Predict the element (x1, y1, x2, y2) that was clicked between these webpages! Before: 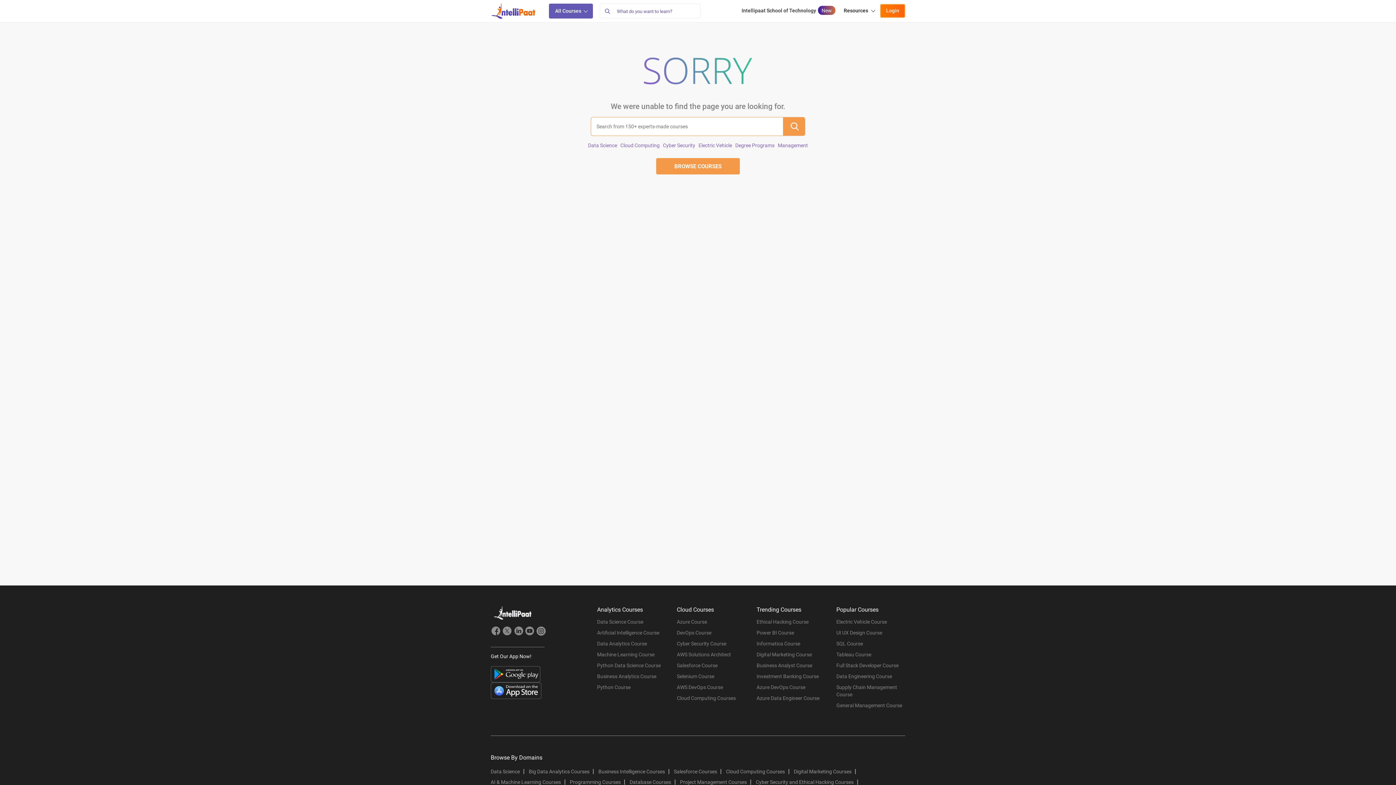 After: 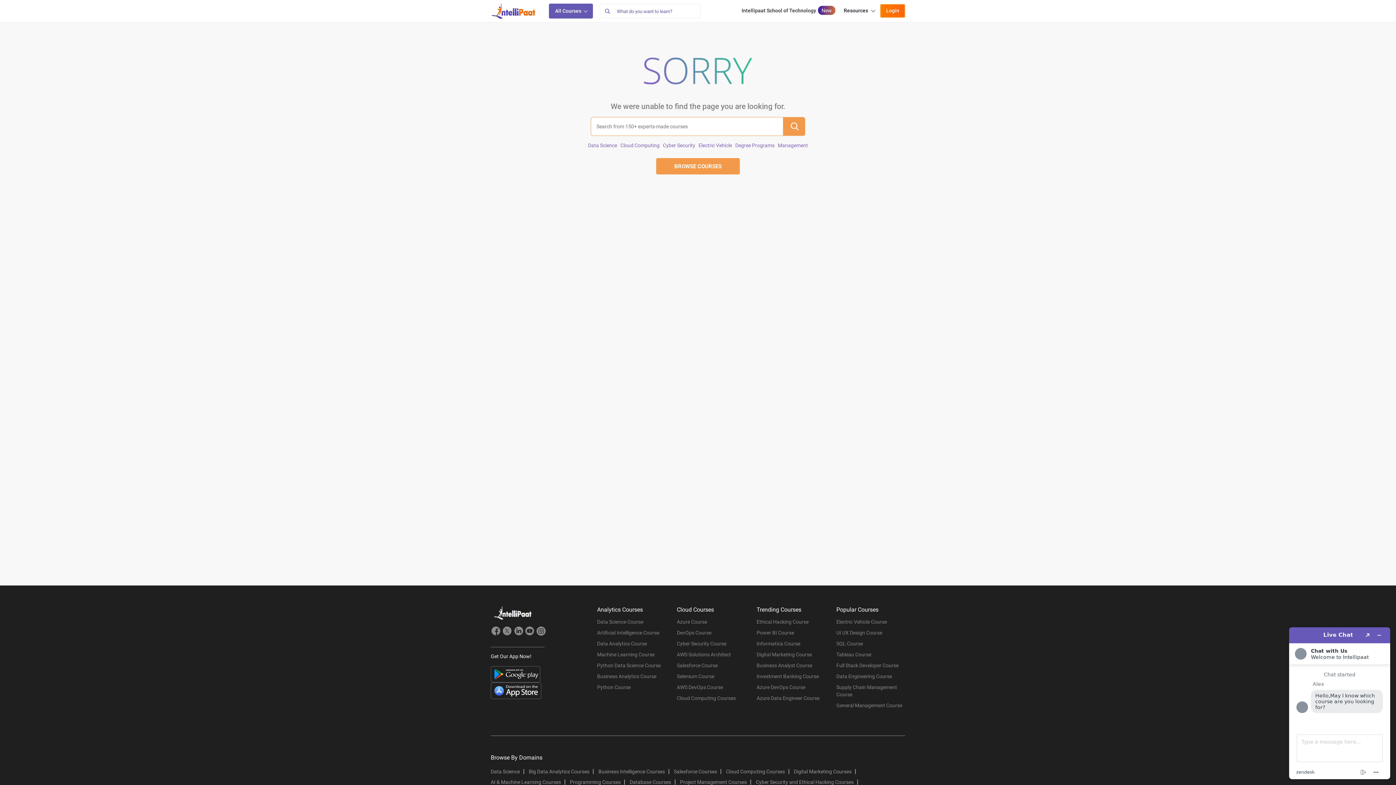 Action: bbox: (490, 682, 541, 699)